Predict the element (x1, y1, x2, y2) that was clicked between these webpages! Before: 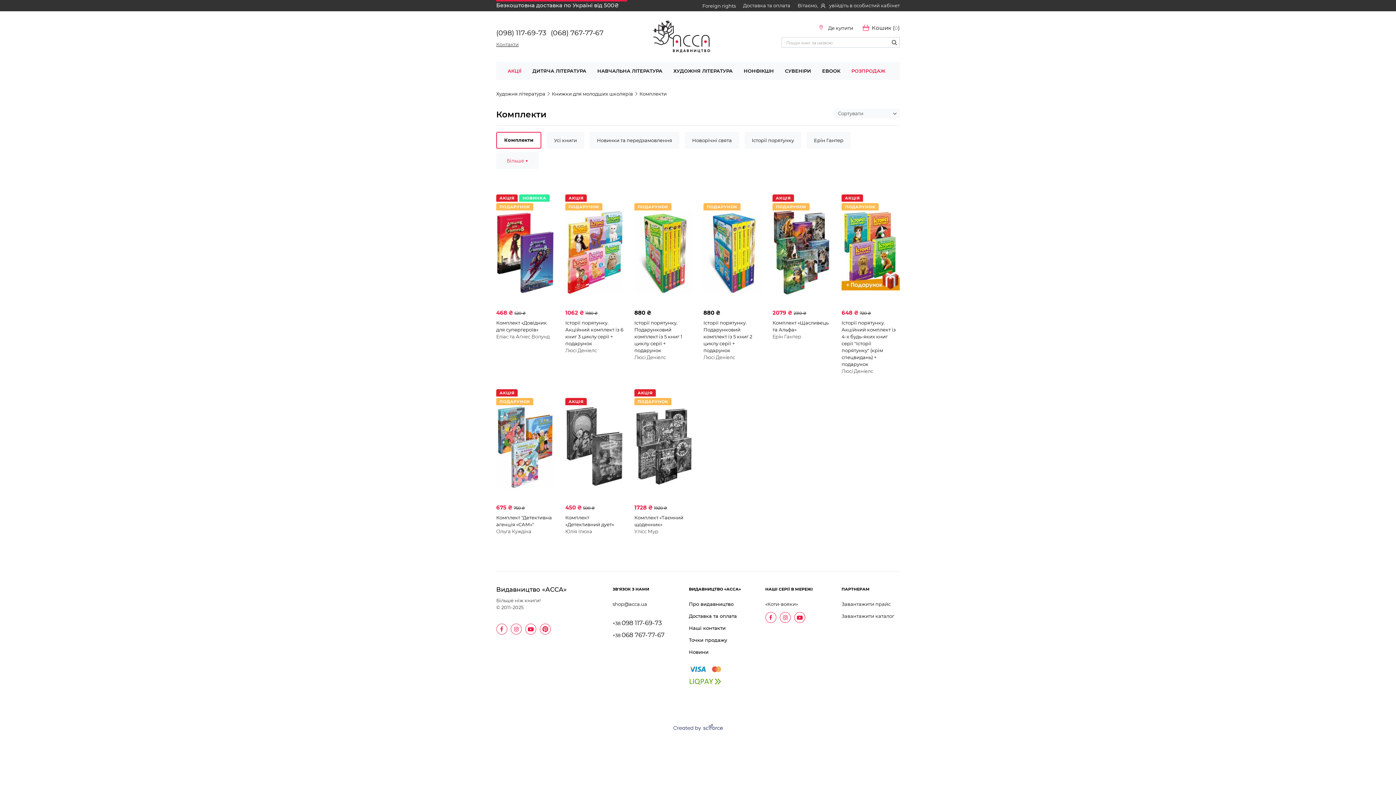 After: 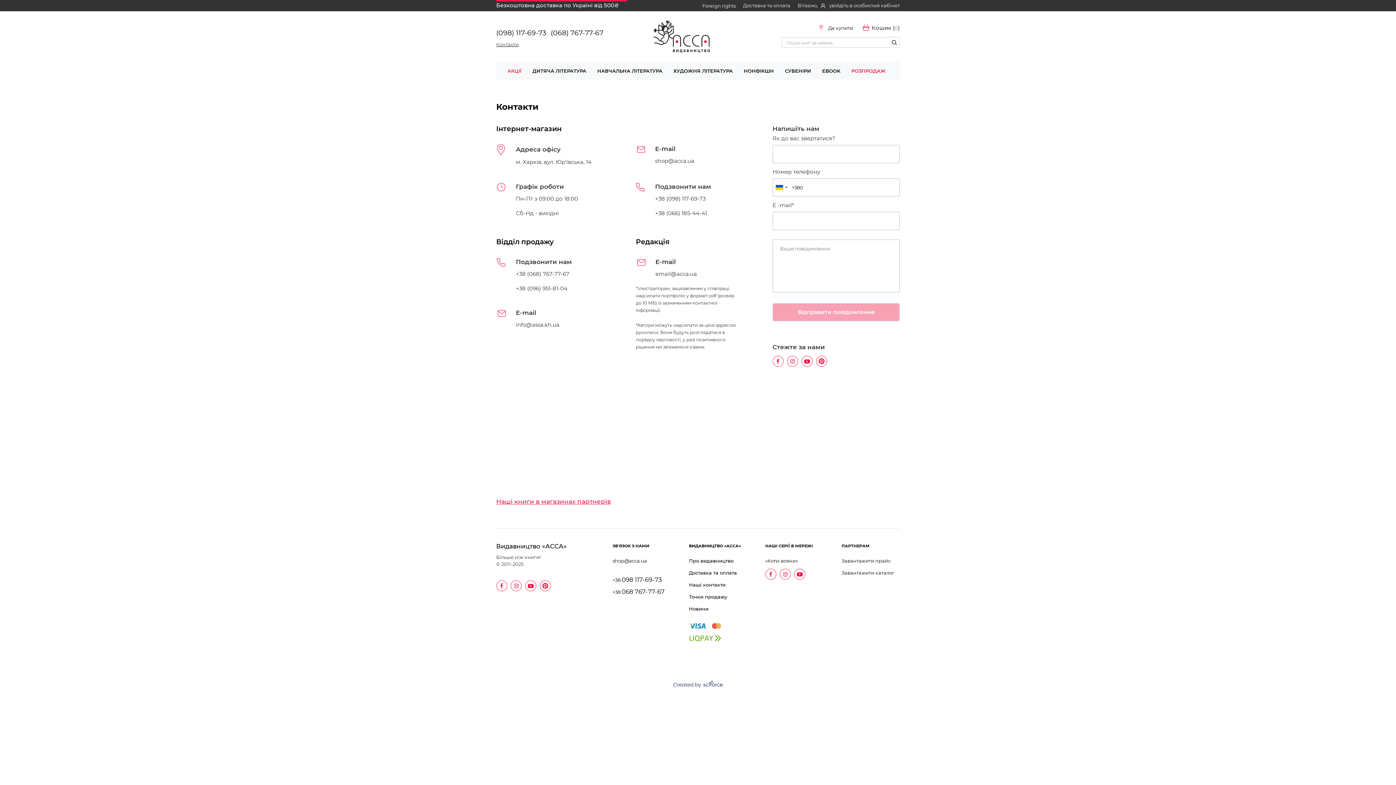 Action: bbox: (689, 623, 747, 635) label: Наші контакти